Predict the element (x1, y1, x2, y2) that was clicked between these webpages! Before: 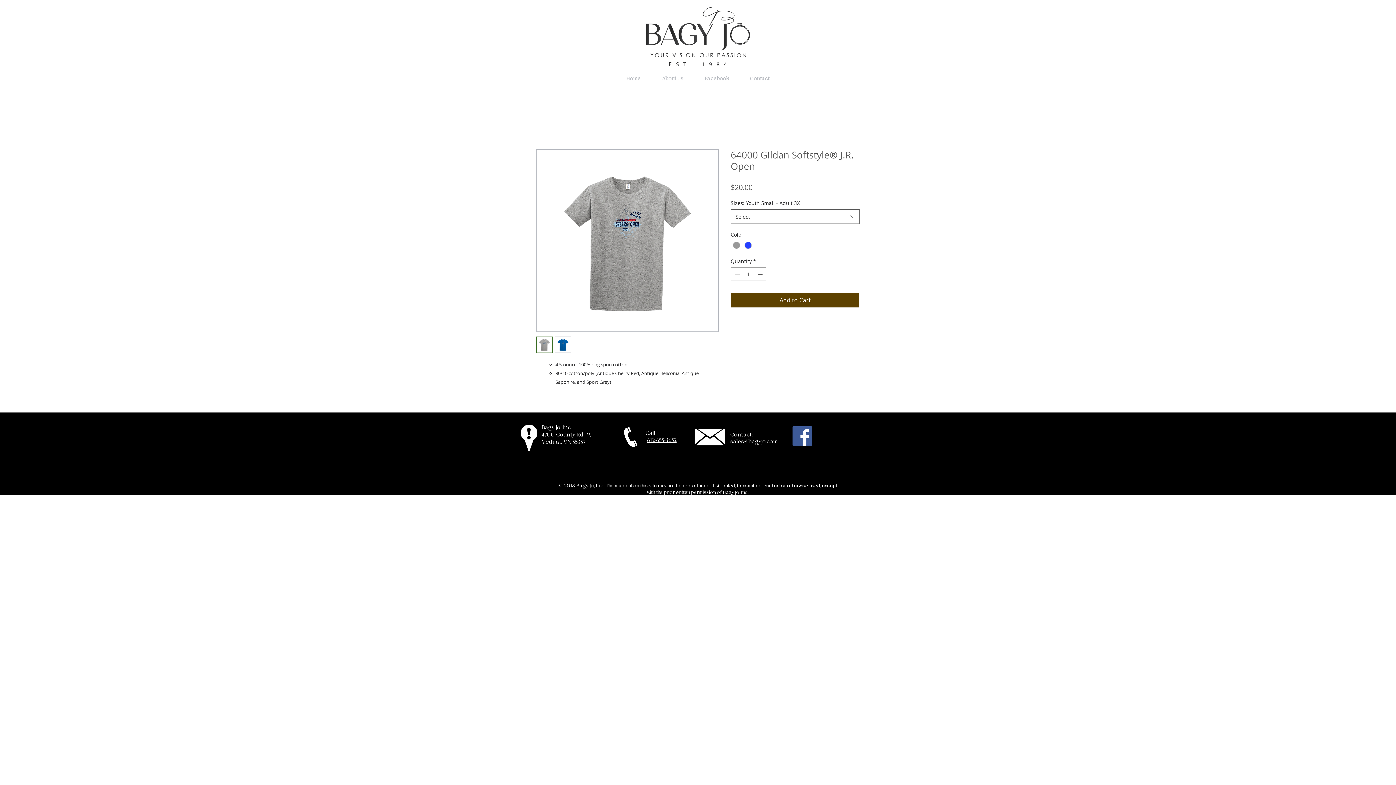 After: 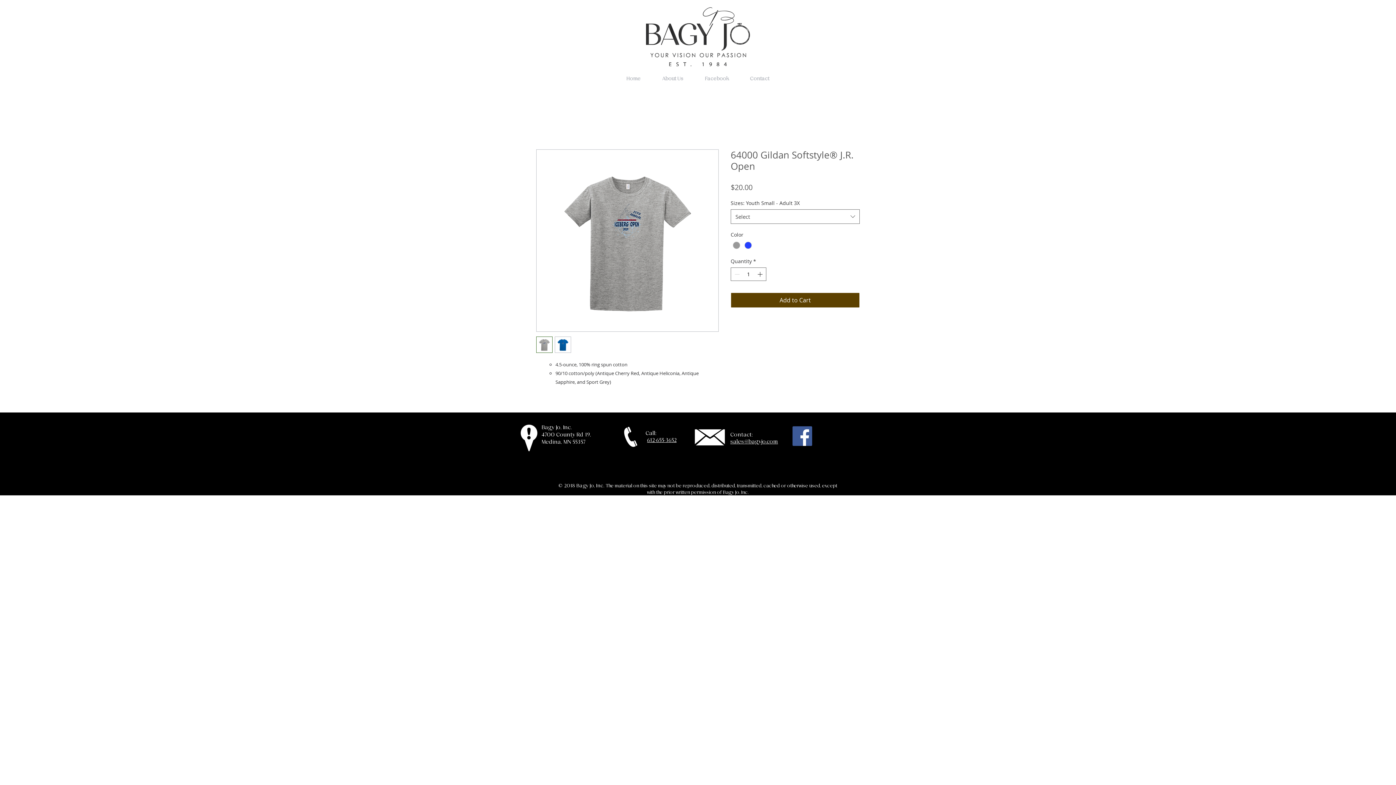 Action: bbox: (554, 336, 571, 353)